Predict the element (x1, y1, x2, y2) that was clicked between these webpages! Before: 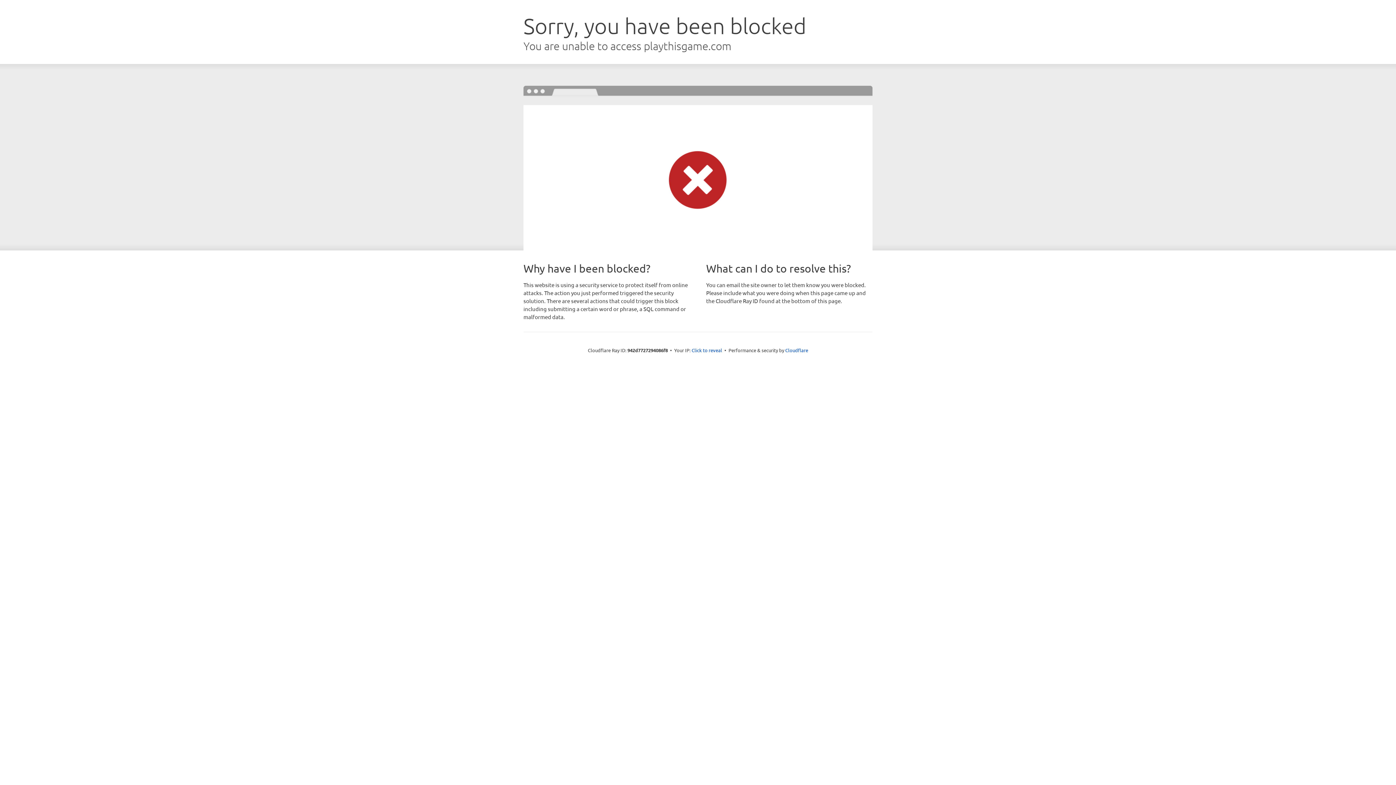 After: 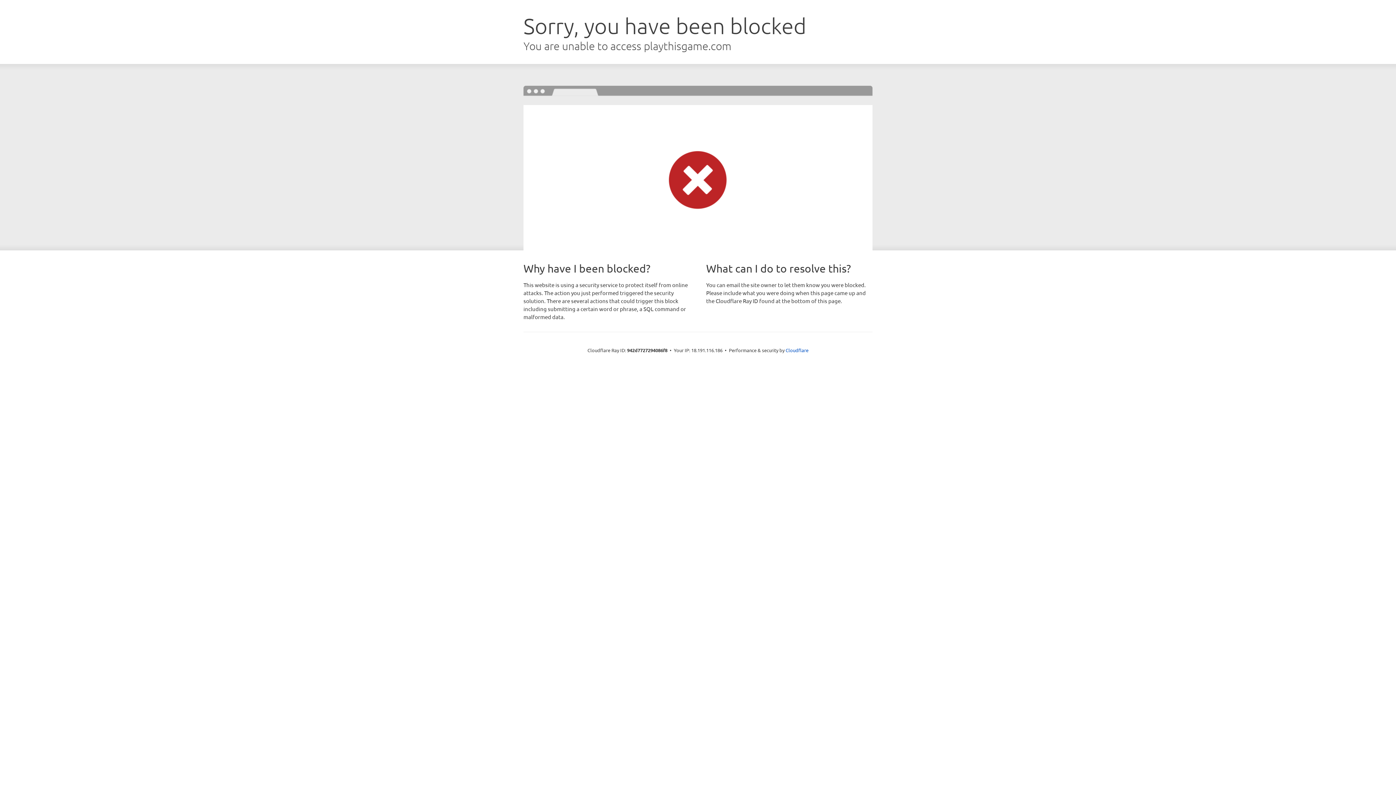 Action: bbox: (691, 346, 722, 353) label: Click to reveal